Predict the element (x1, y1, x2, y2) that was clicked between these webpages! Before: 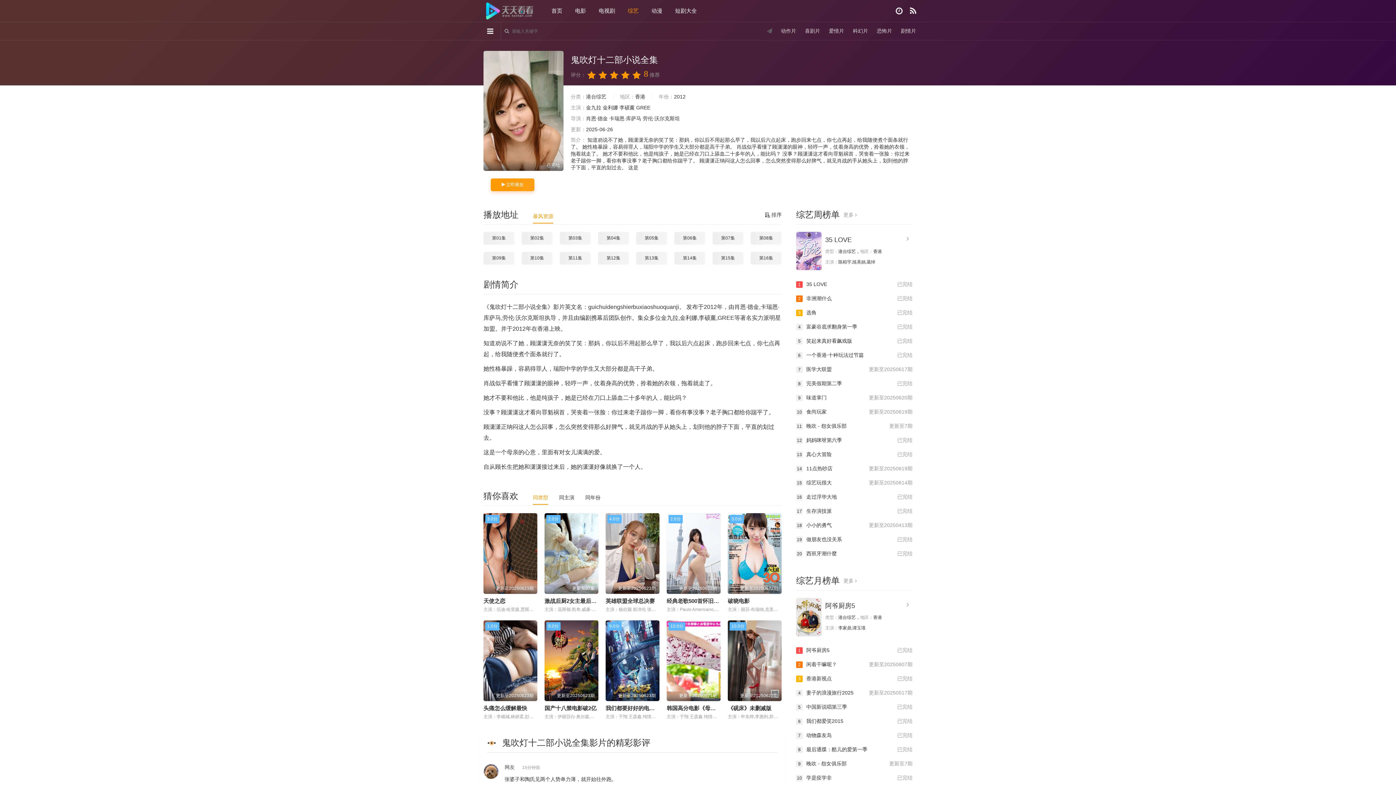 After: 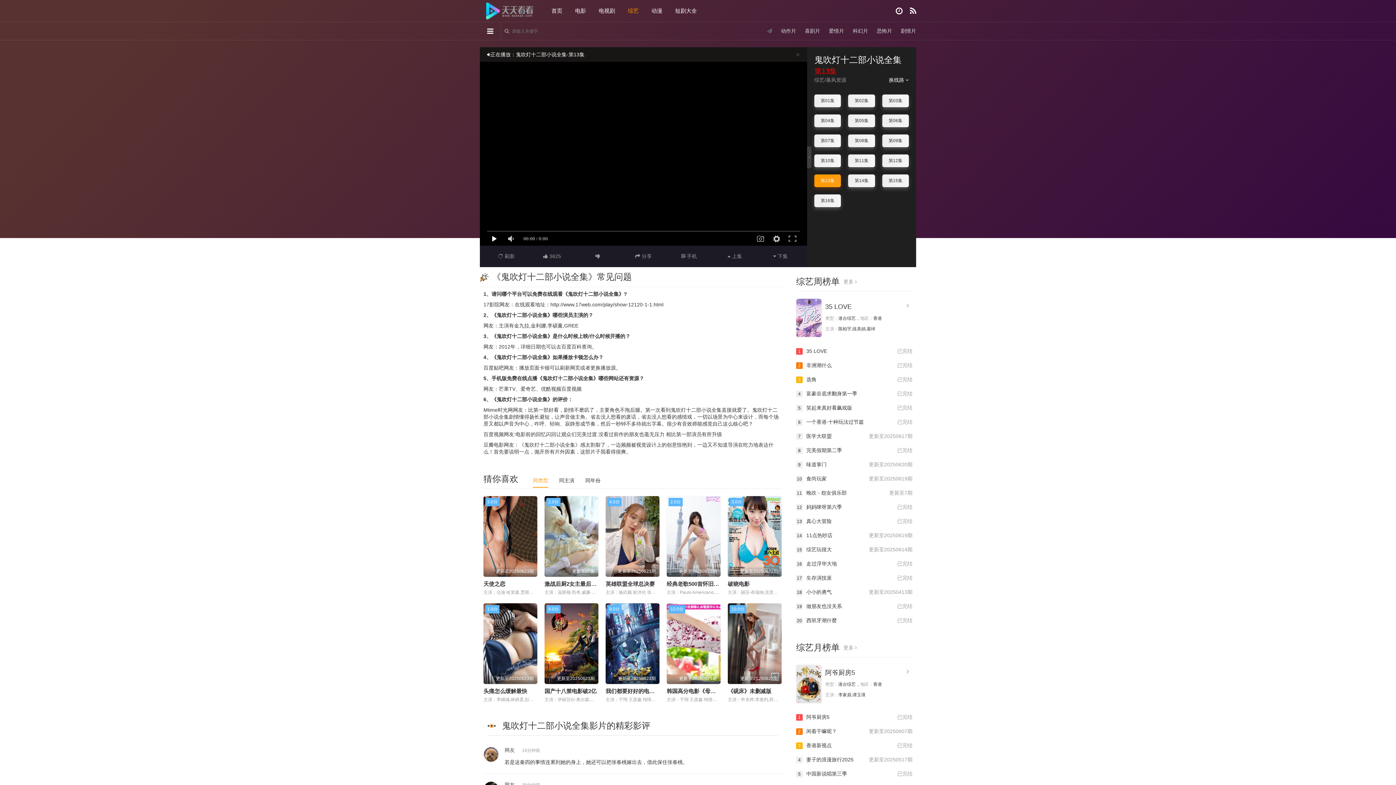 Action: label: 第13集 bbox: (636, 252, 667, 264)